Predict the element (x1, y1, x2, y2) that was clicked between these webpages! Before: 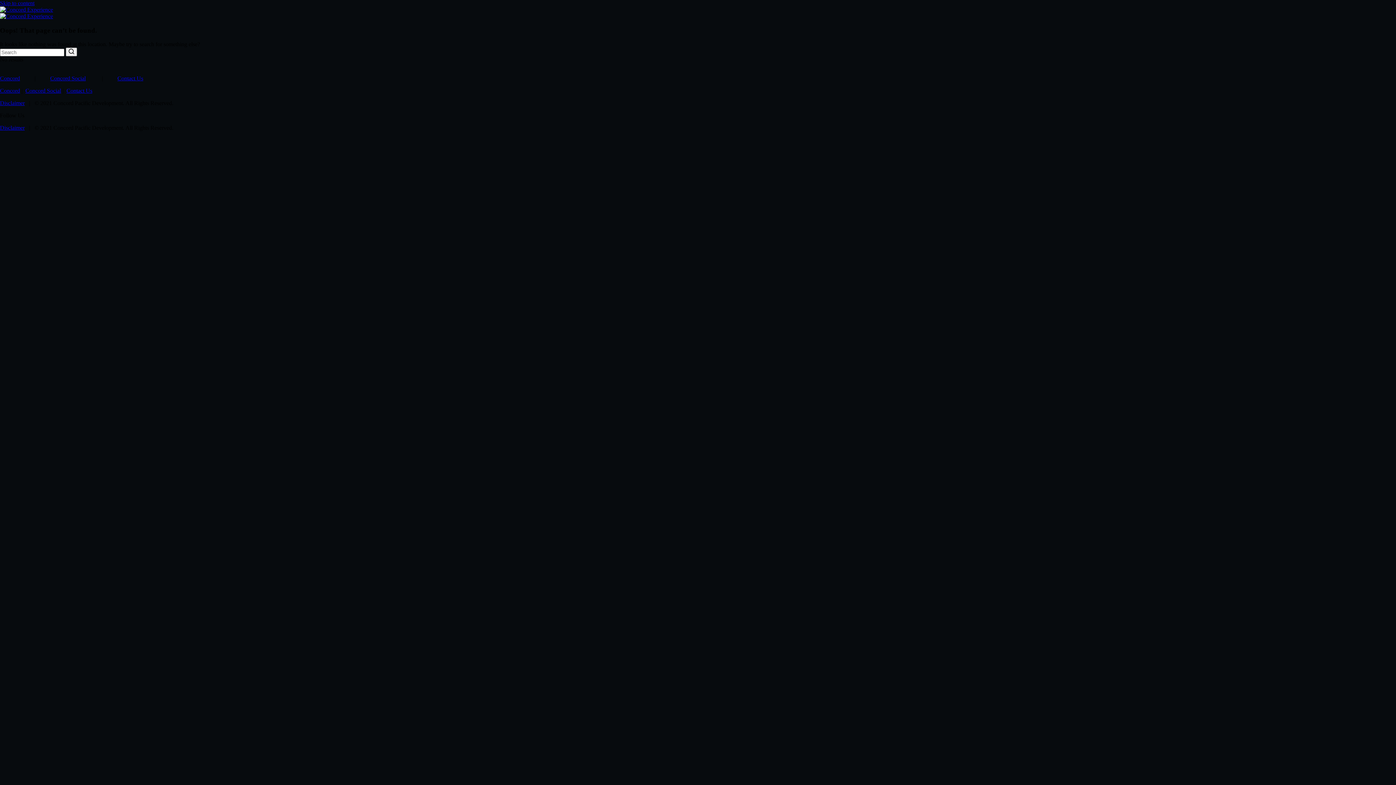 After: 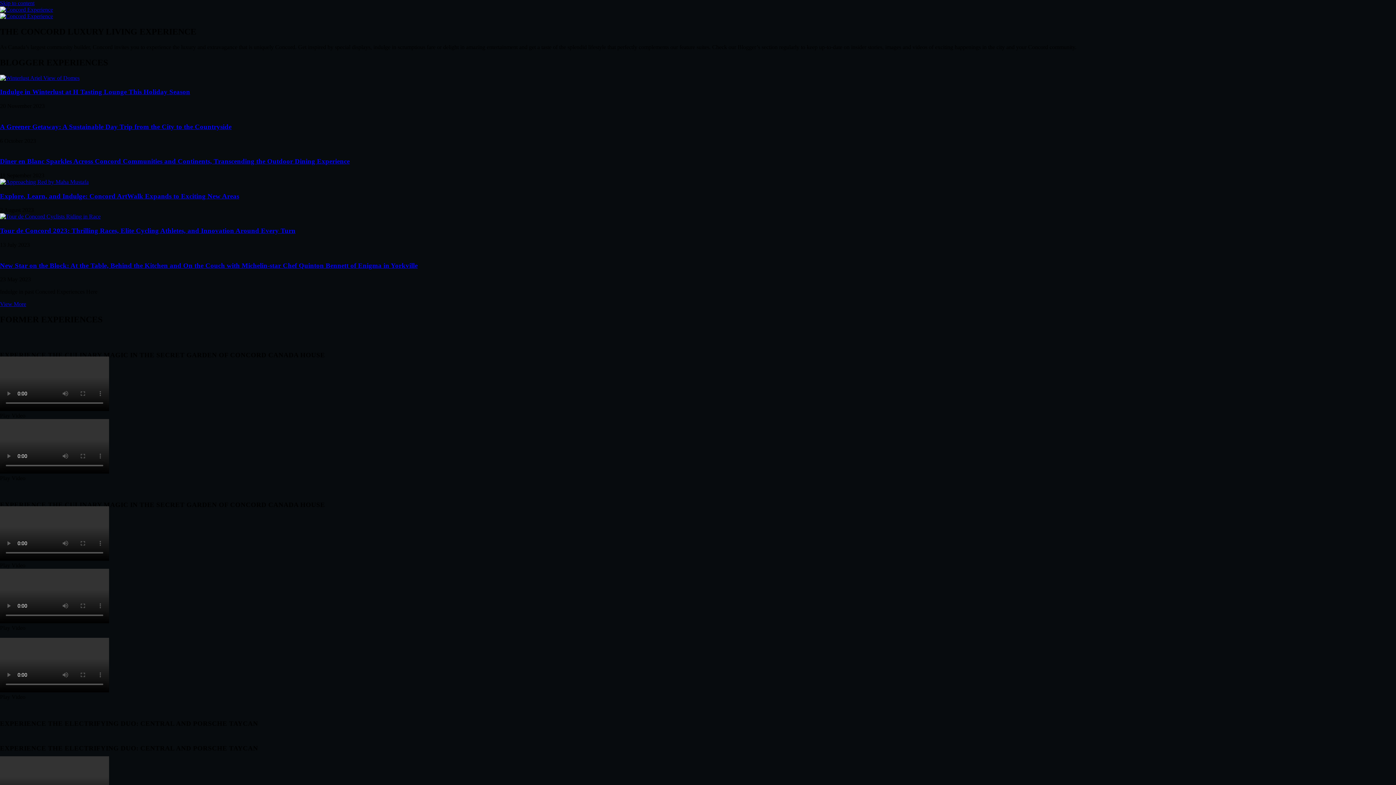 Action: bbox: (65, 47, 77, 56) label: Search button